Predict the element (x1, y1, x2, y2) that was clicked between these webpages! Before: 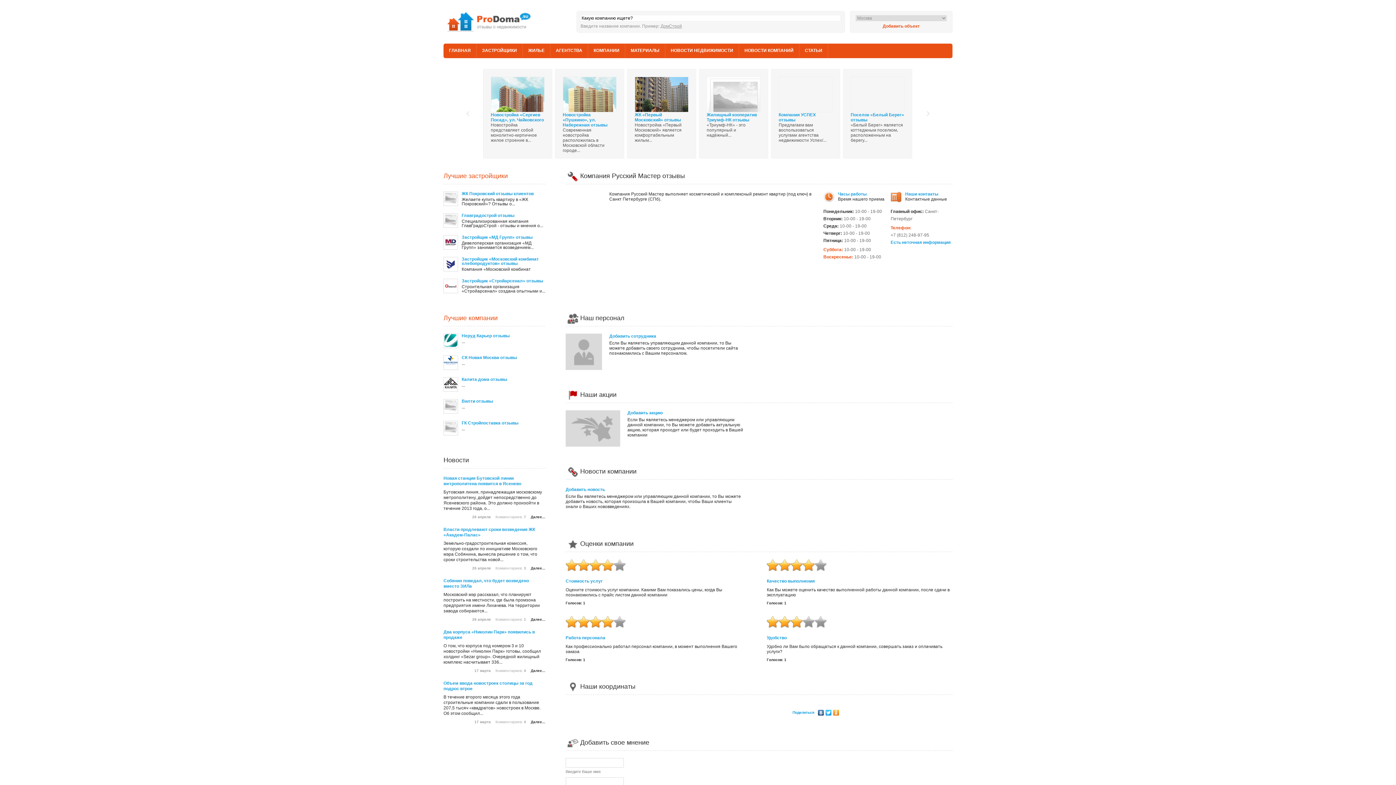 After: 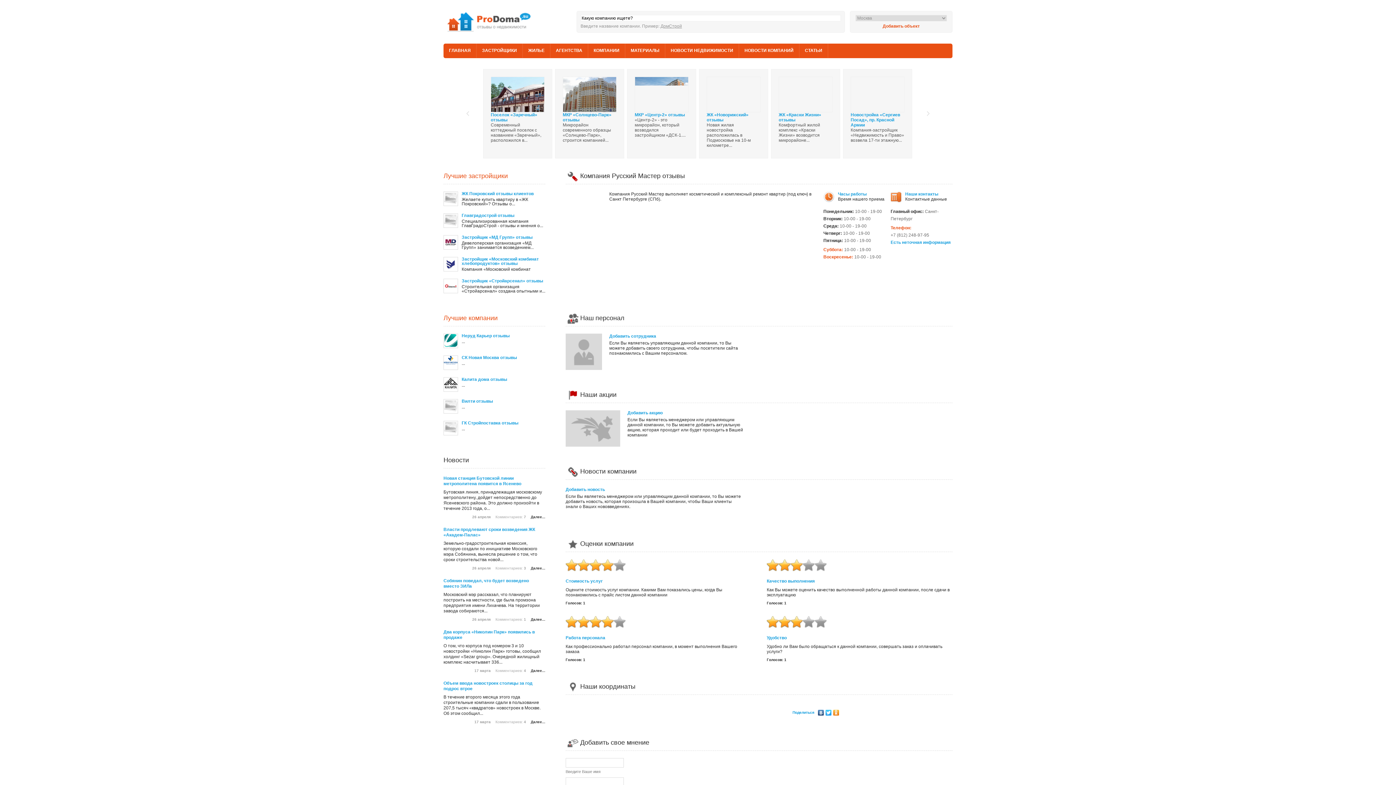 Action: bbox: (767, 559, 779, 571) label: 1